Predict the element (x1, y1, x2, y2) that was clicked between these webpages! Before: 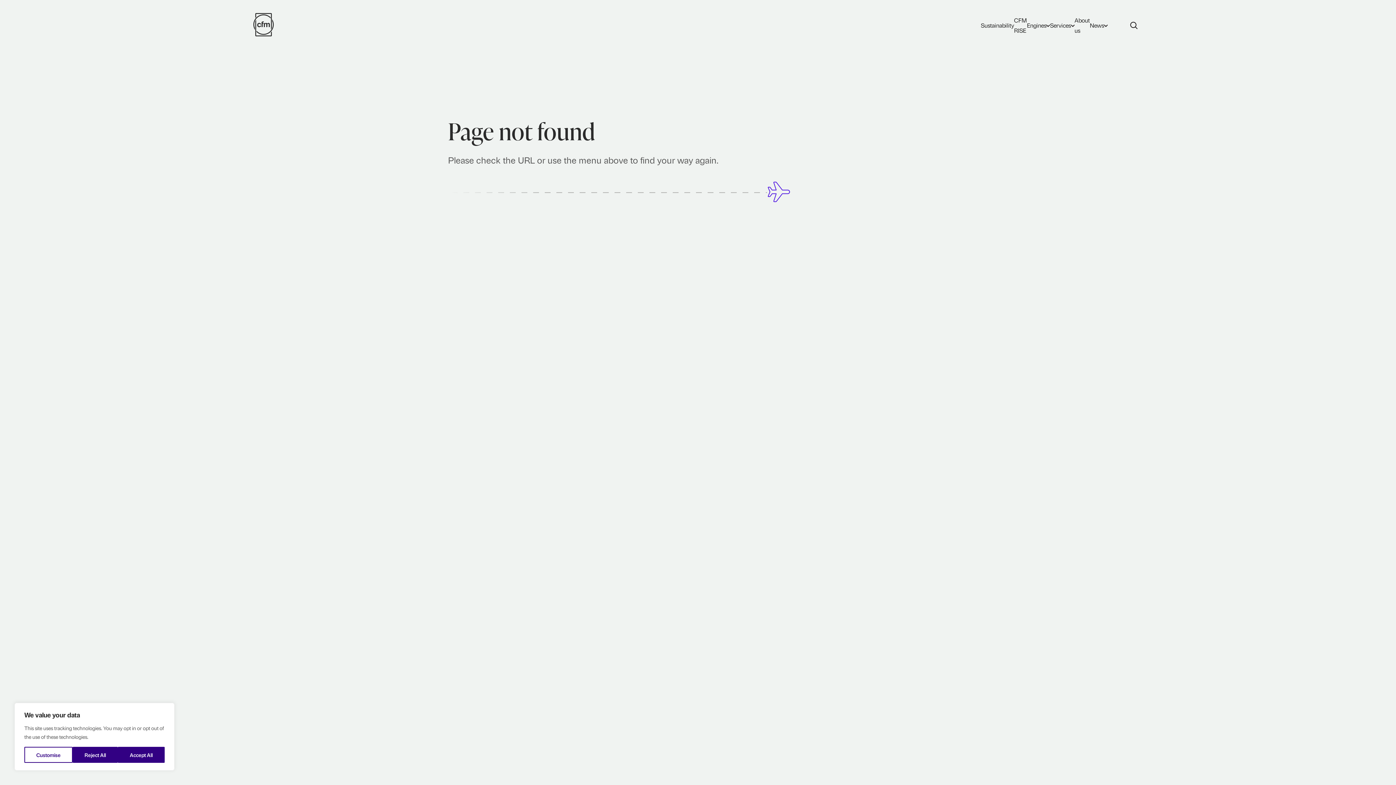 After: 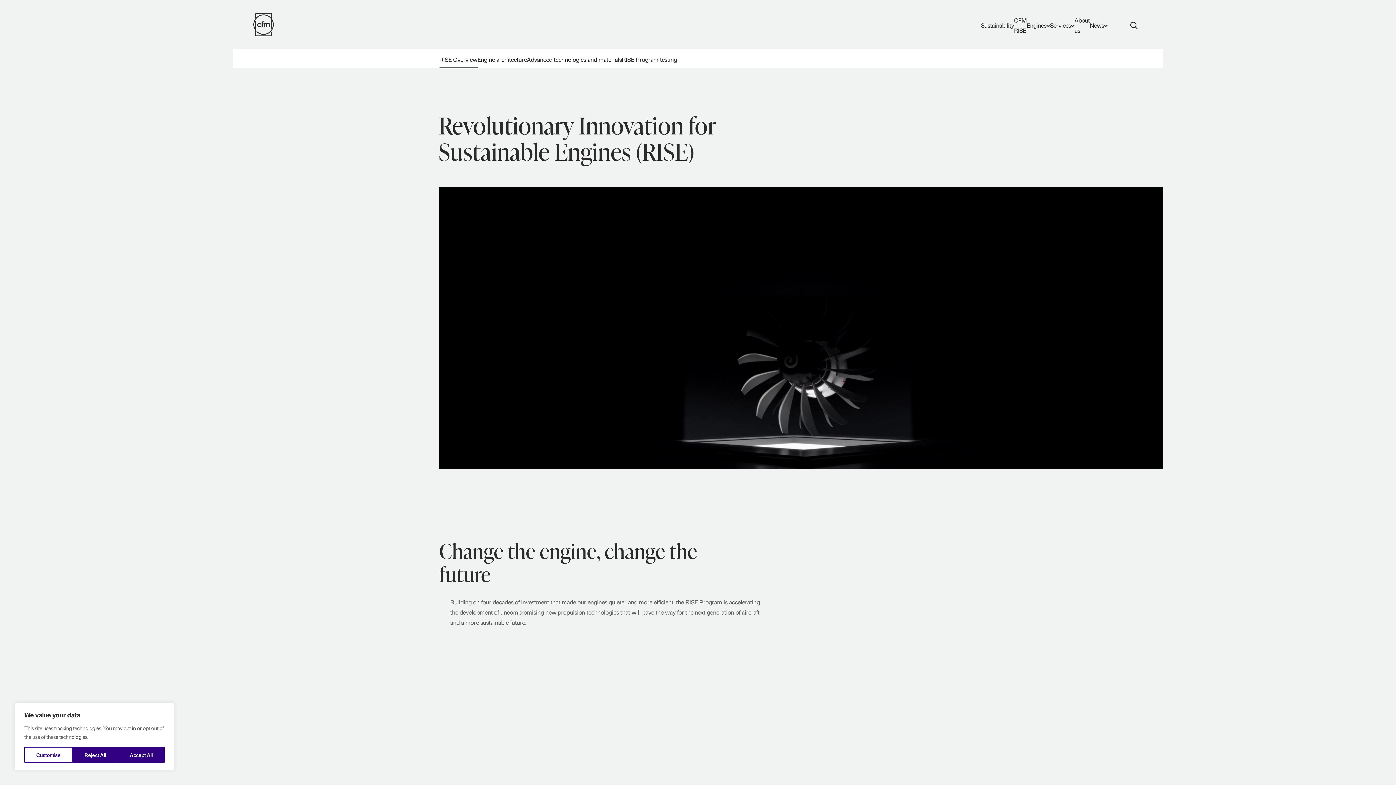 Action: bbox: (1014, 15, 1027, 35) label: CFM RISE